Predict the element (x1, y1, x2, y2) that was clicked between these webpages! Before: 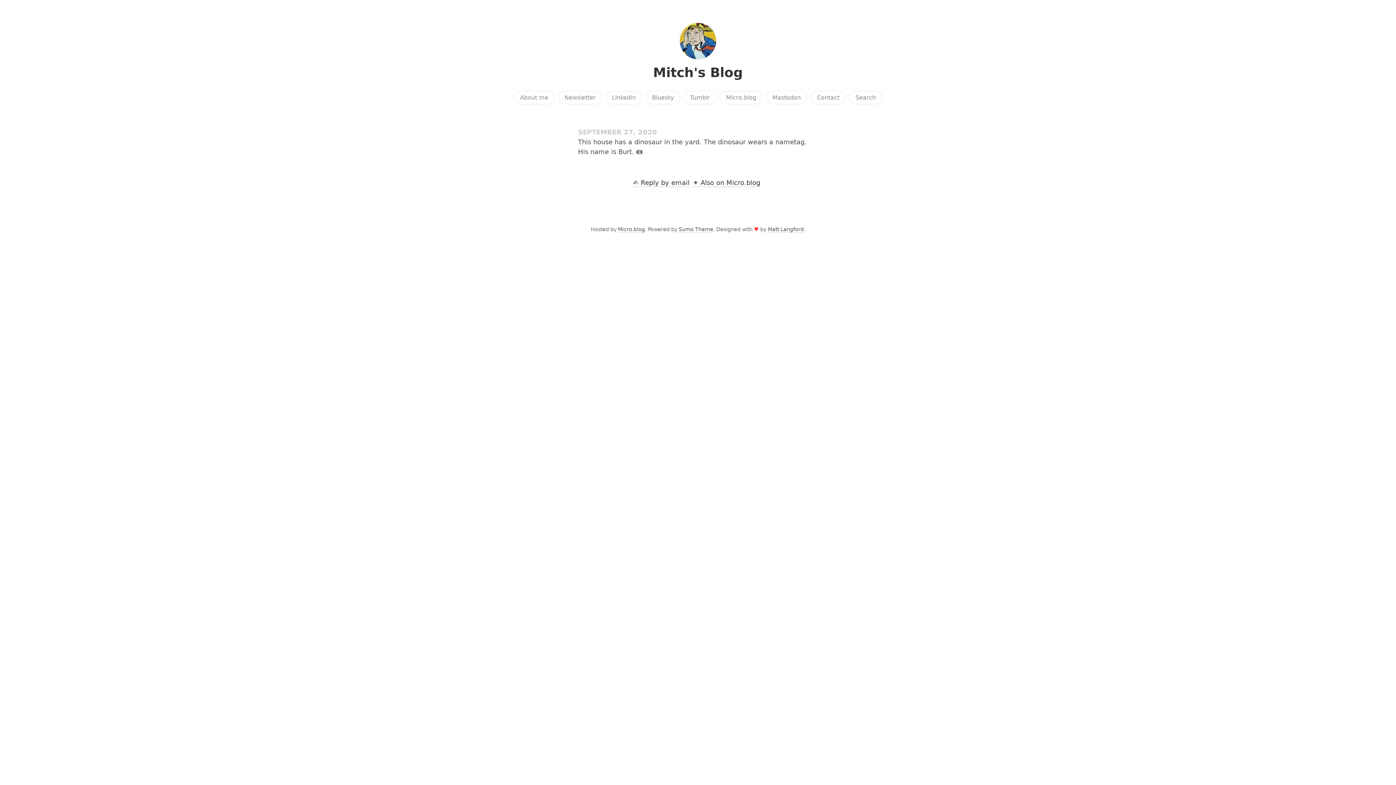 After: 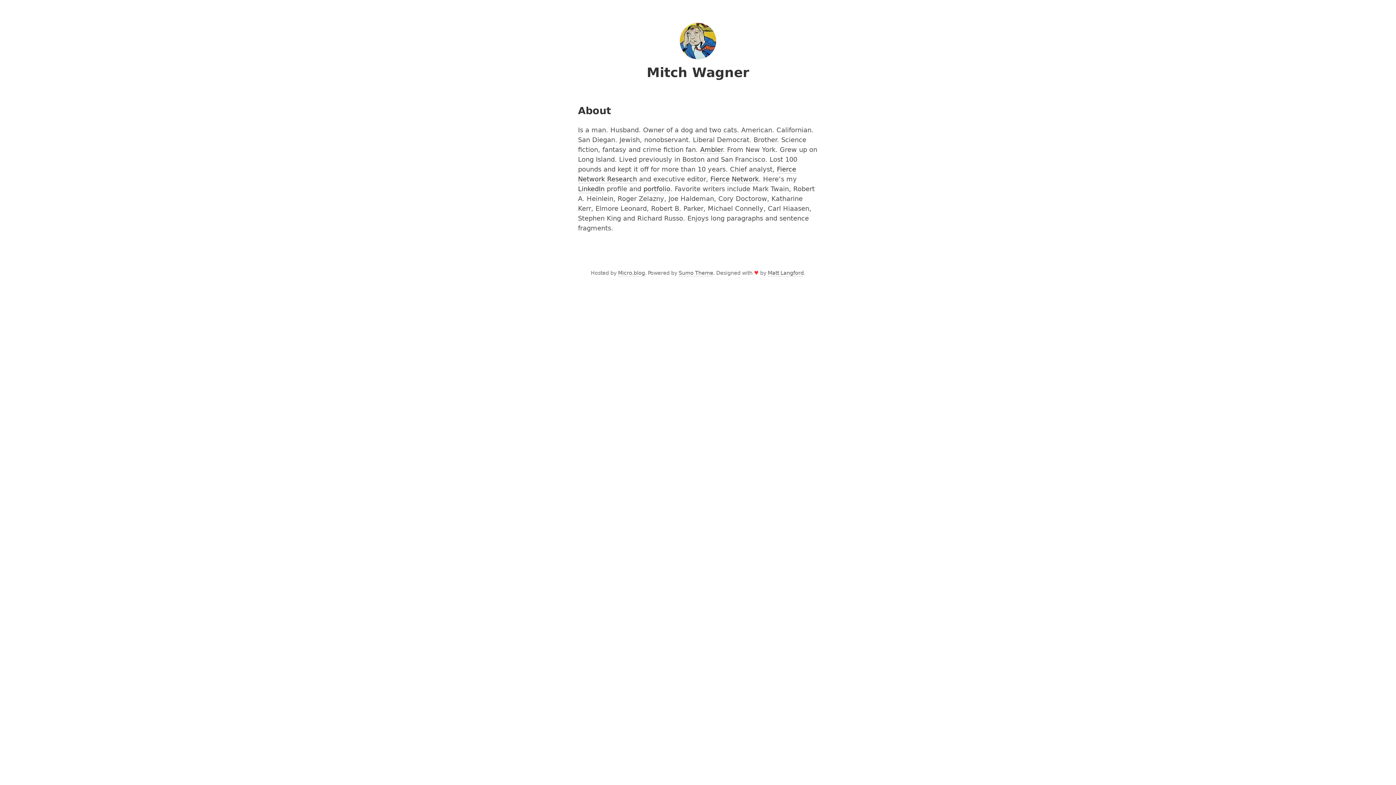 Action: label: About me bbox: (513, 90, 554, 104)